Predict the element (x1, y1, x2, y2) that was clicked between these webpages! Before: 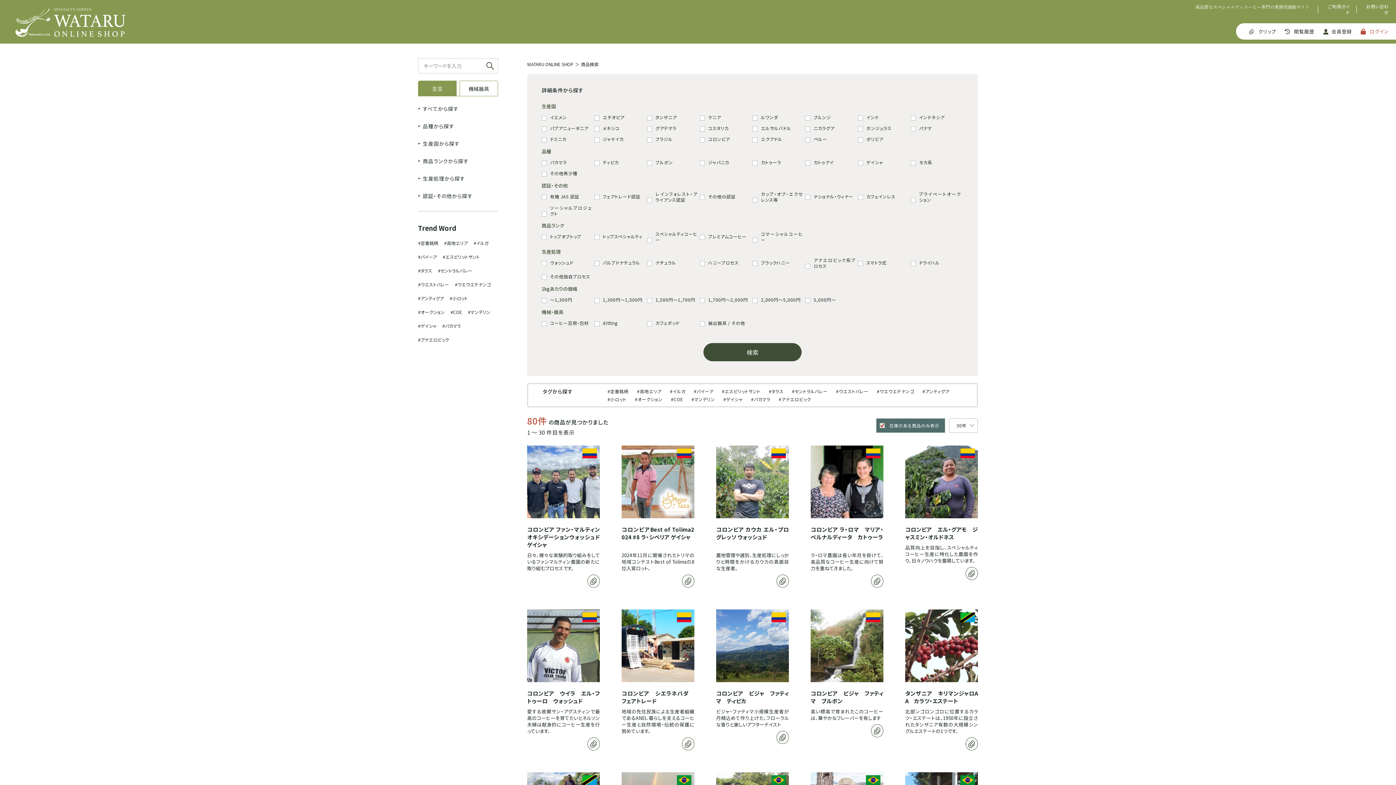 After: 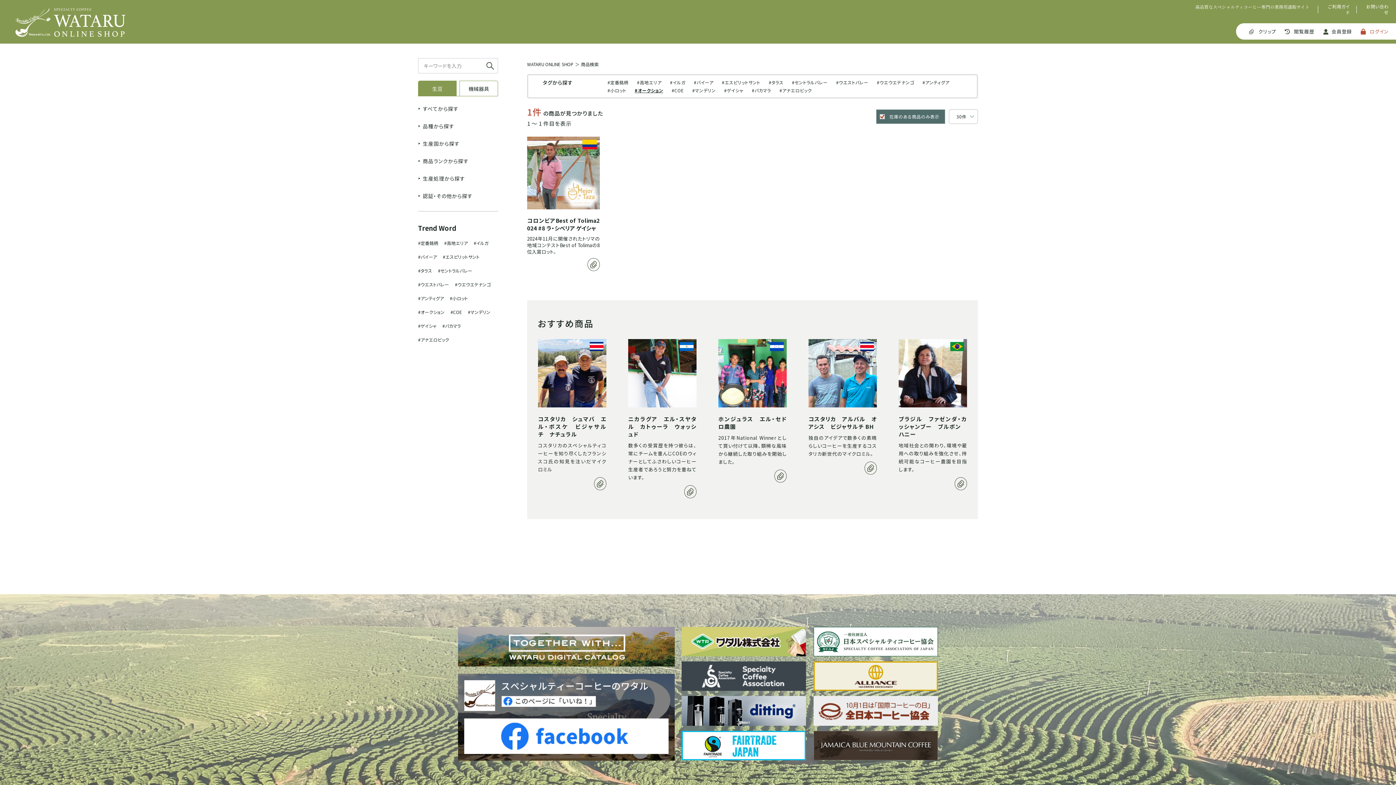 Action: bbox: (634, 396, 662, 402) label: #オークション